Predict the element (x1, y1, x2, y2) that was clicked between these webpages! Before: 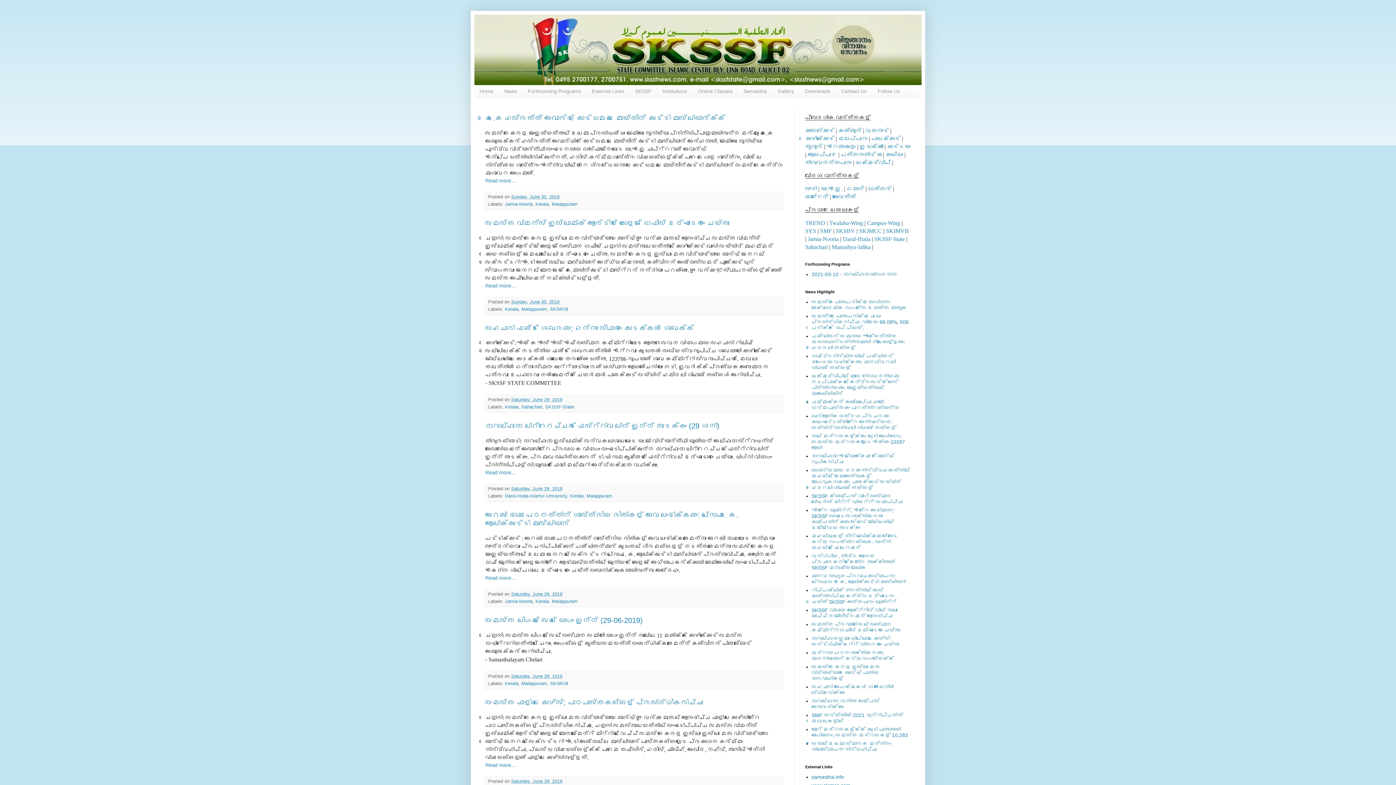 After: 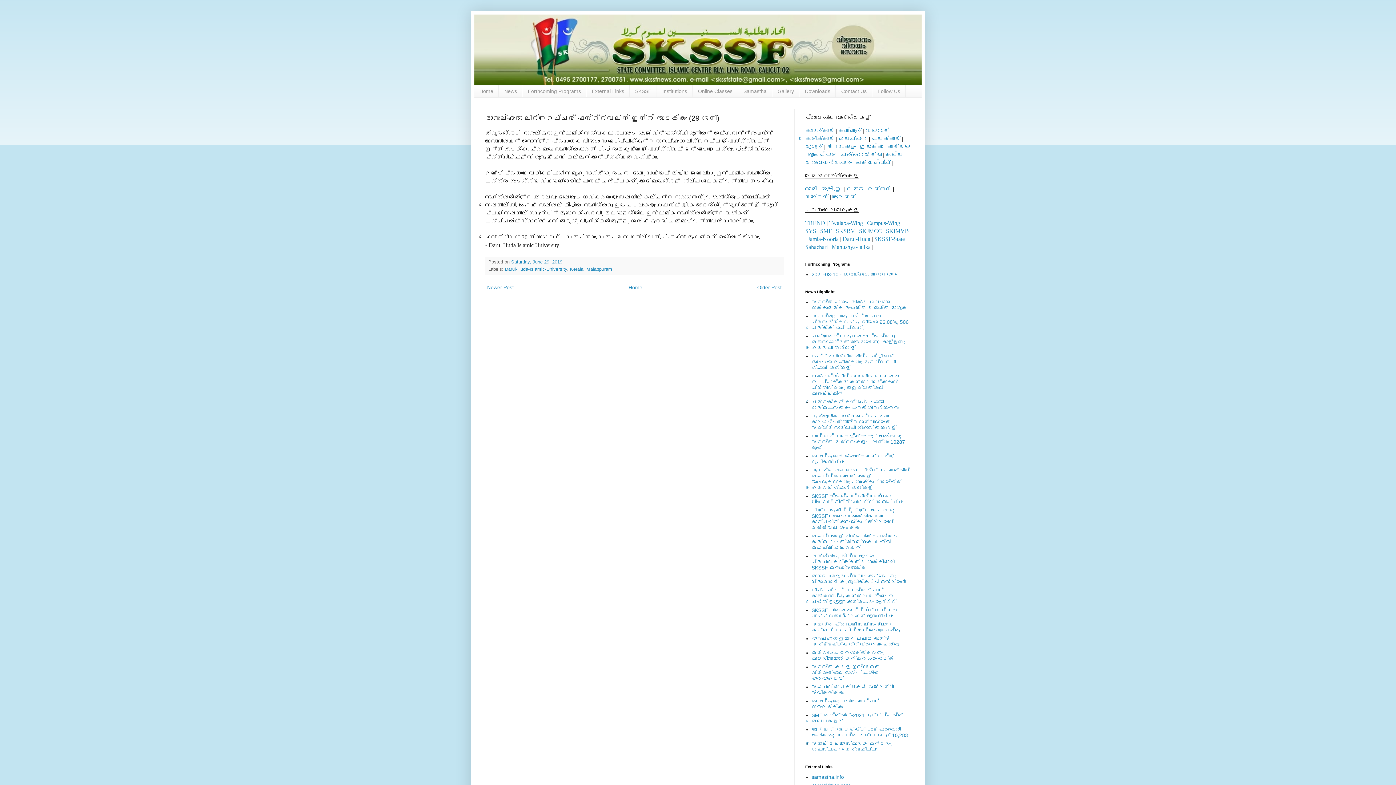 Action: label: ദാറുല്‍ഹുദാ ലിറ്ററേച്ചര്‍ ഫെസ്റ്റിവലിന് ഇന്ന് തുടക്കം (29 ശനി) bbox: (485, 422, 719, 430)